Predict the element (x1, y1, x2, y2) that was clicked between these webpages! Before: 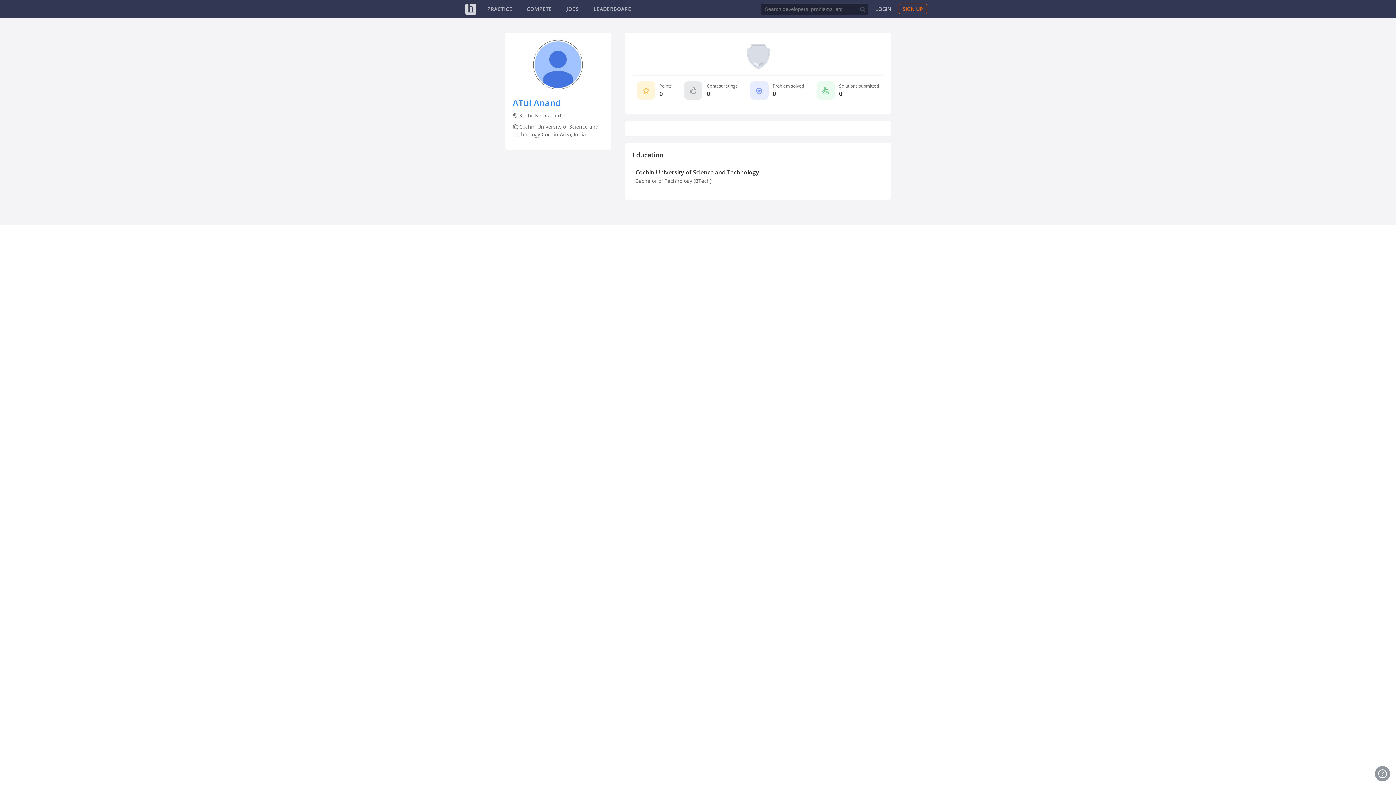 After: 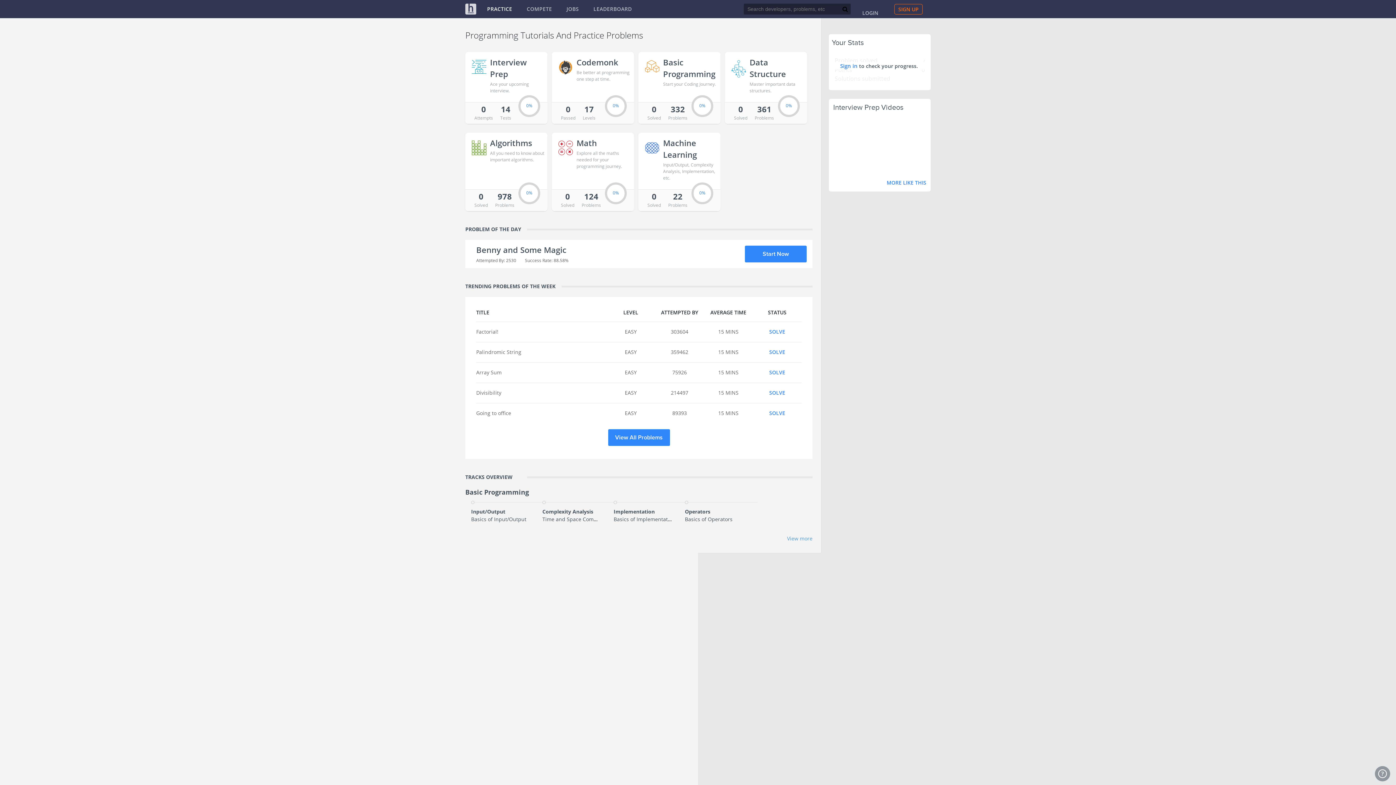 Action: bbox: (487, 5, 512, 12) label: PRACTICE